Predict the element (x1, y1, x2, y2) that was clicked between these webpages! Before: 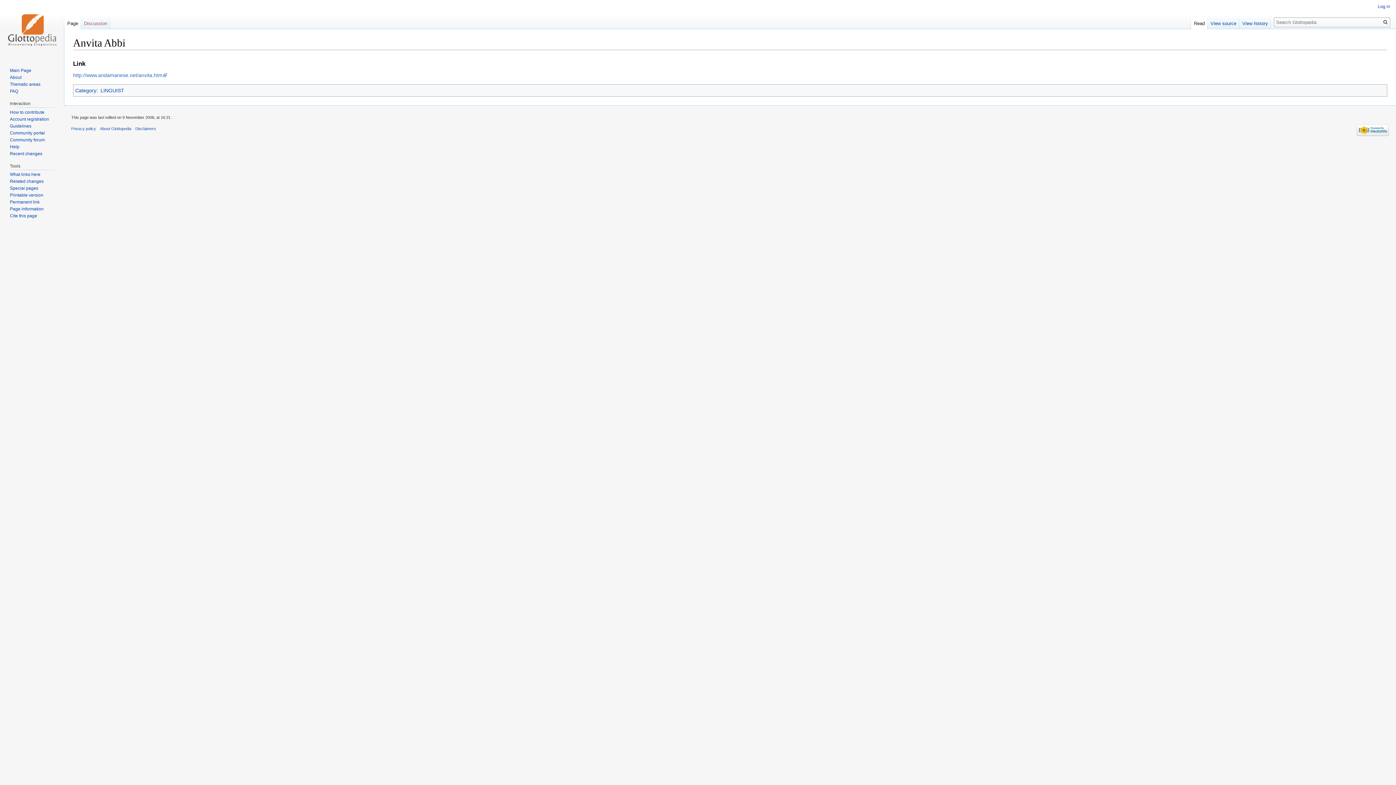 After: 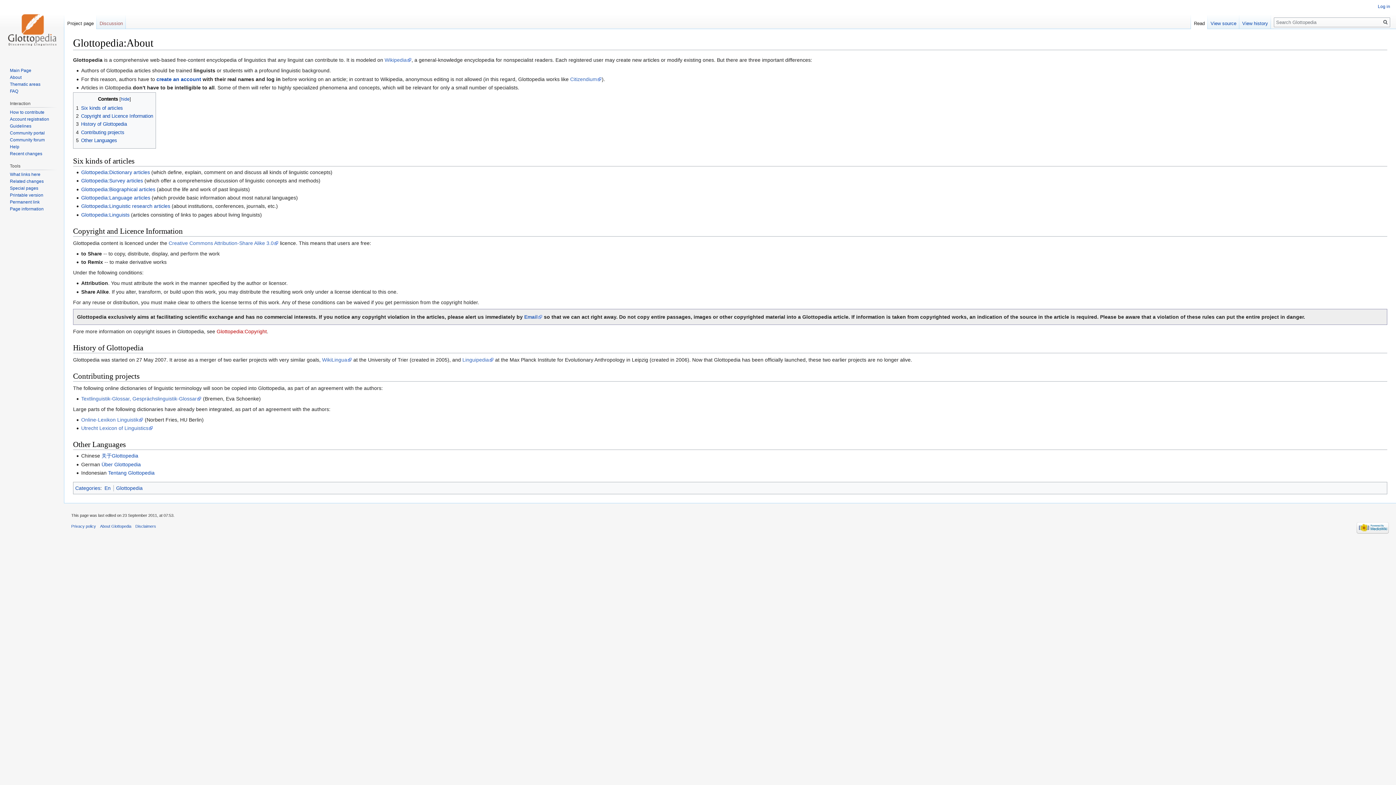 Action: label: About Glottopedia bbox: (100, 126, 131, 130)